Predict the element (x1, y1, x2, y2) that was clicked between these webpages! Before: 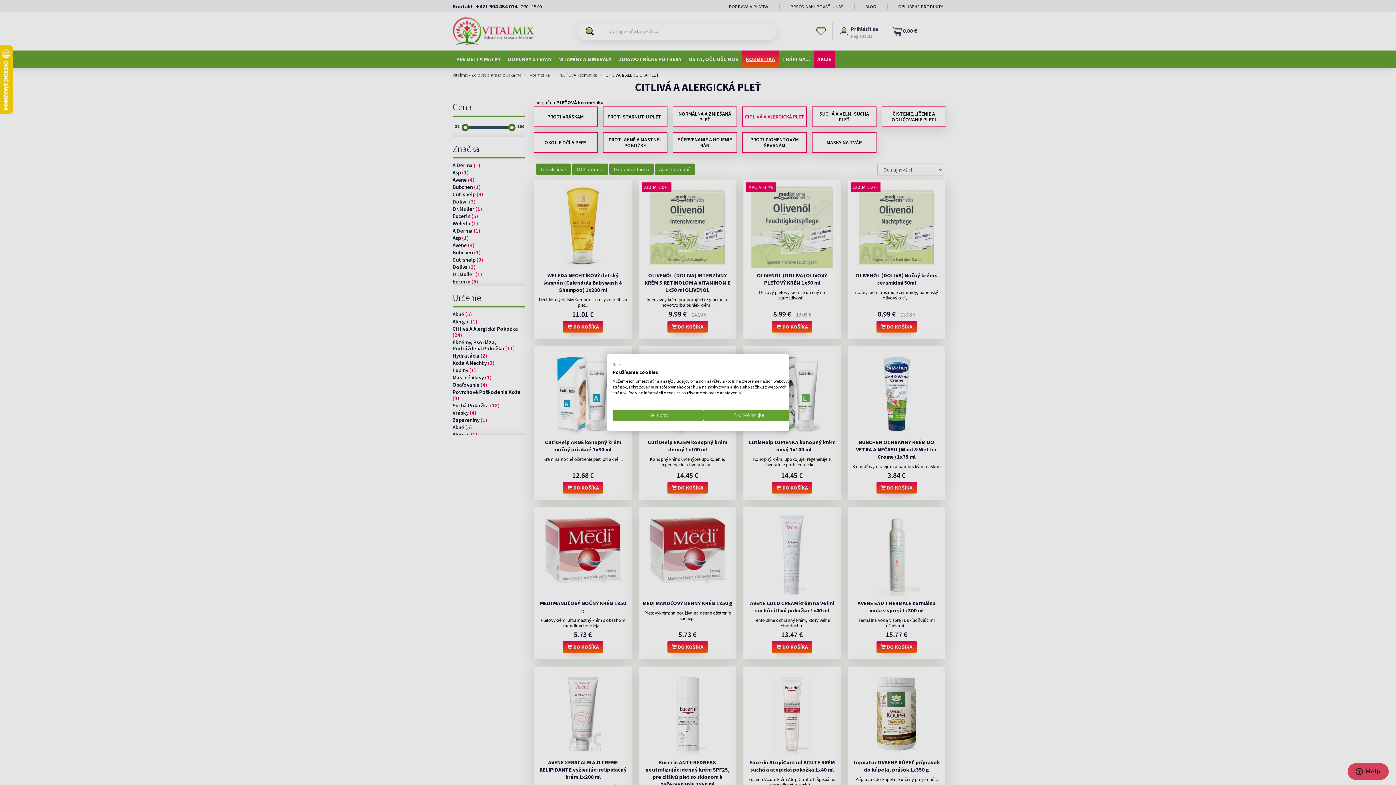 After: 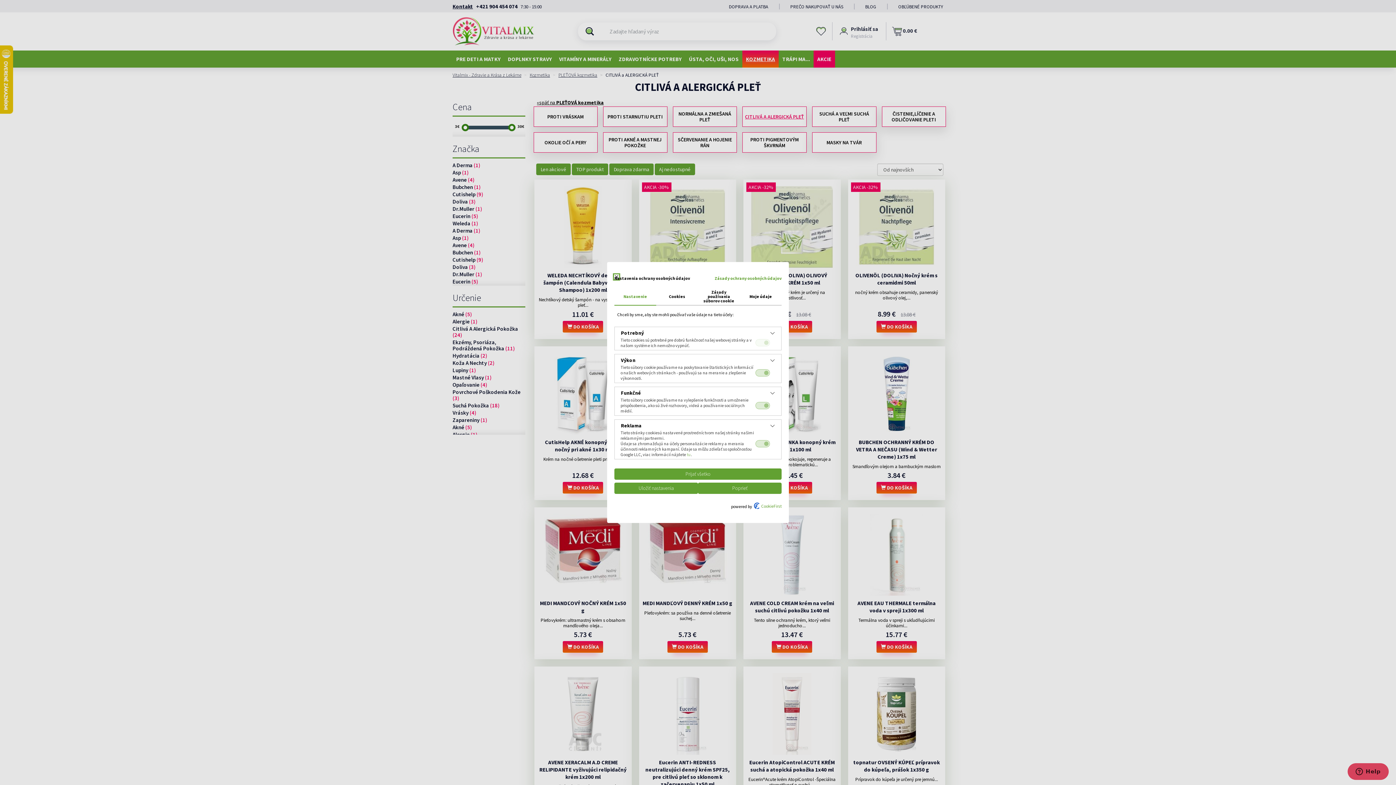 Action: bbox: (612, 409, 703, 421) label: Úprava predvolieb cookie